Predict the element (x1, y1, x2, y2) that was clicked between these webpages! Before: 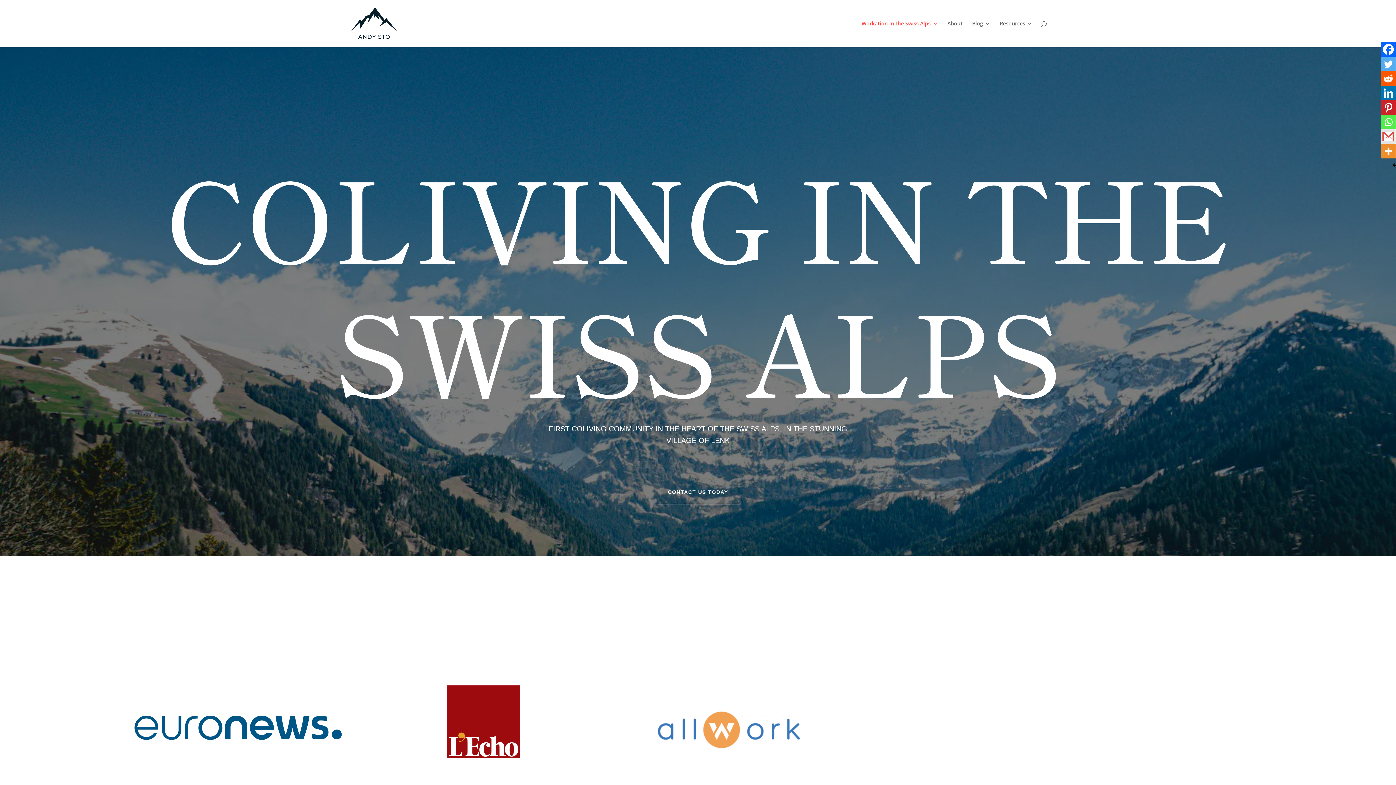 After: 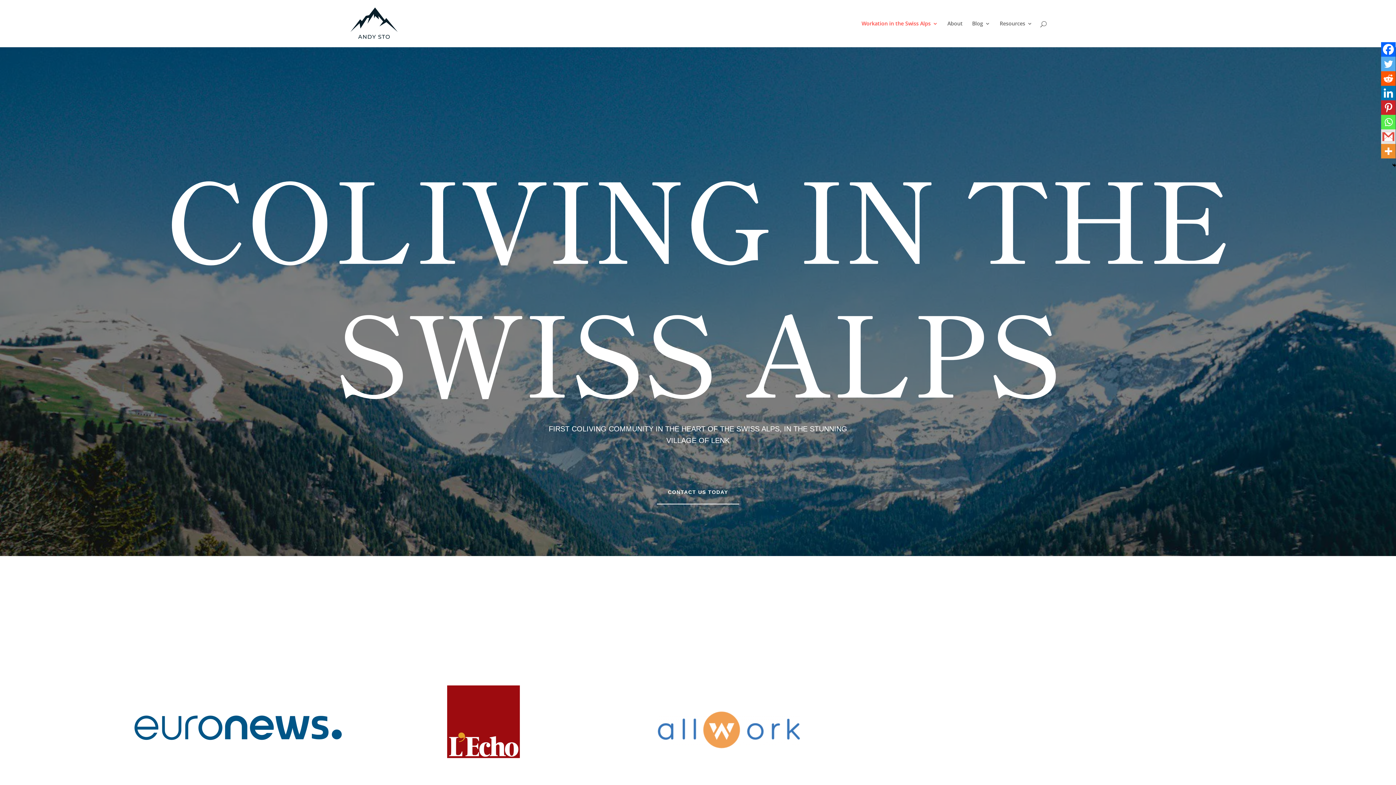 Action: label: Gmail bbox: (1381, 129, 1396, 144)